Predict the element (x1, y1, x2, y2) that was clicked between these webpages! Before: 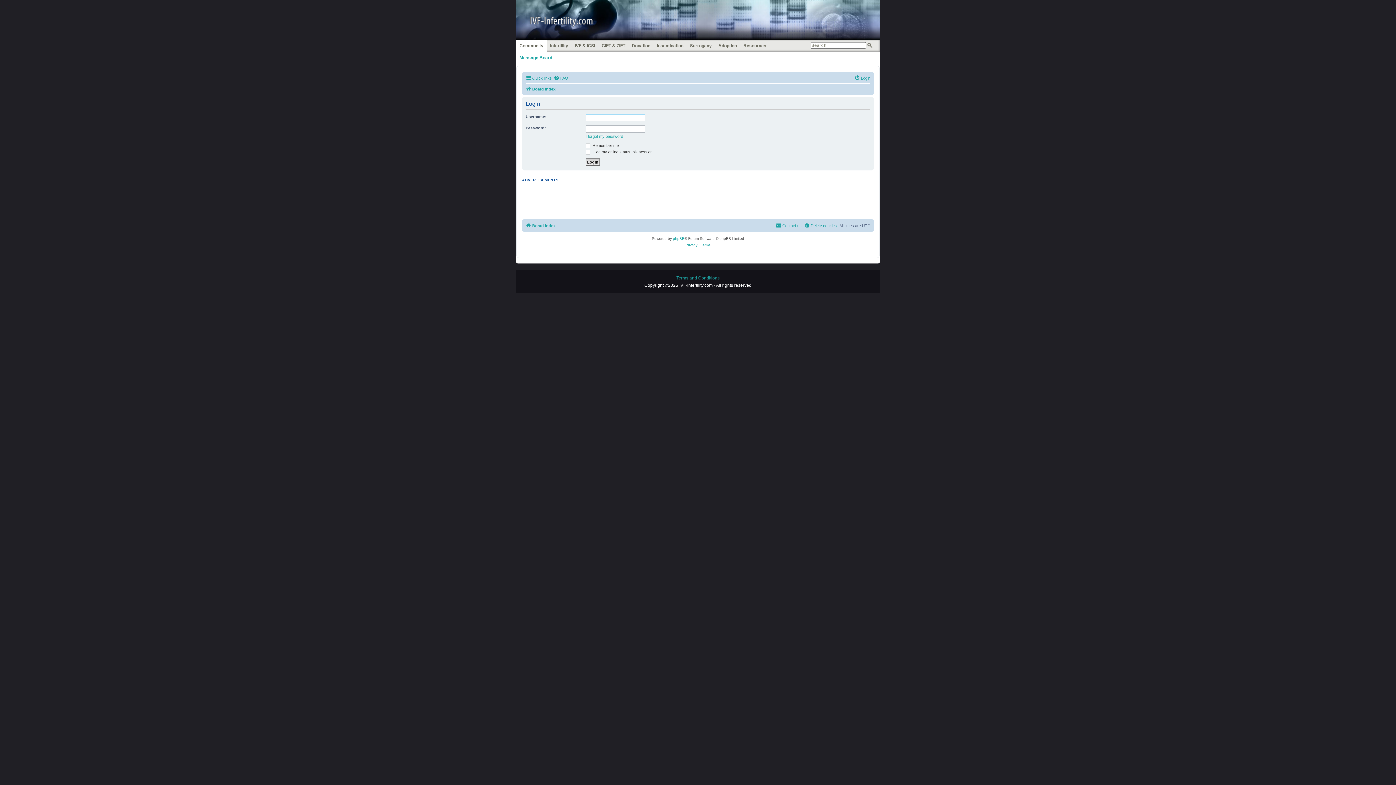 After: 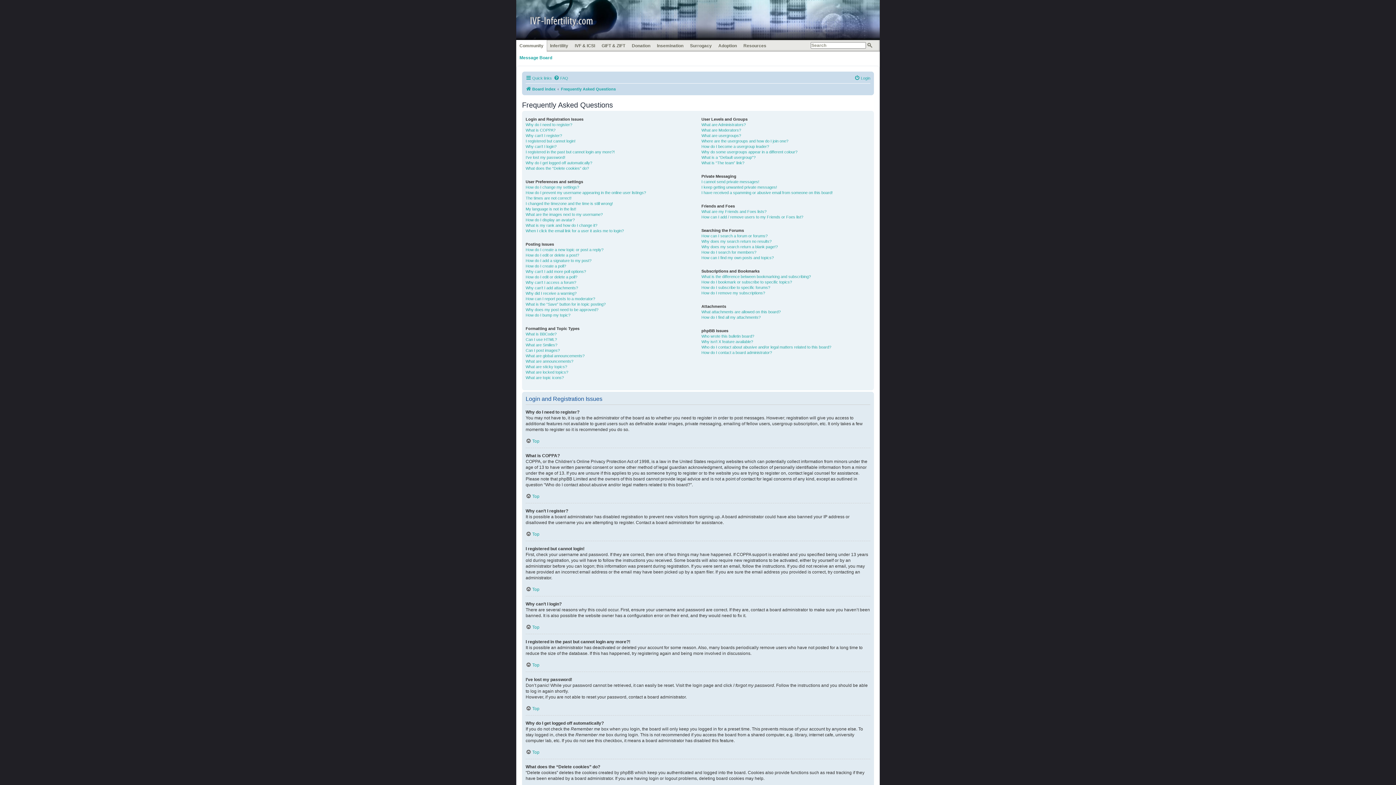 Action: label: FAQ bbox: (553, 73, 568, 82)